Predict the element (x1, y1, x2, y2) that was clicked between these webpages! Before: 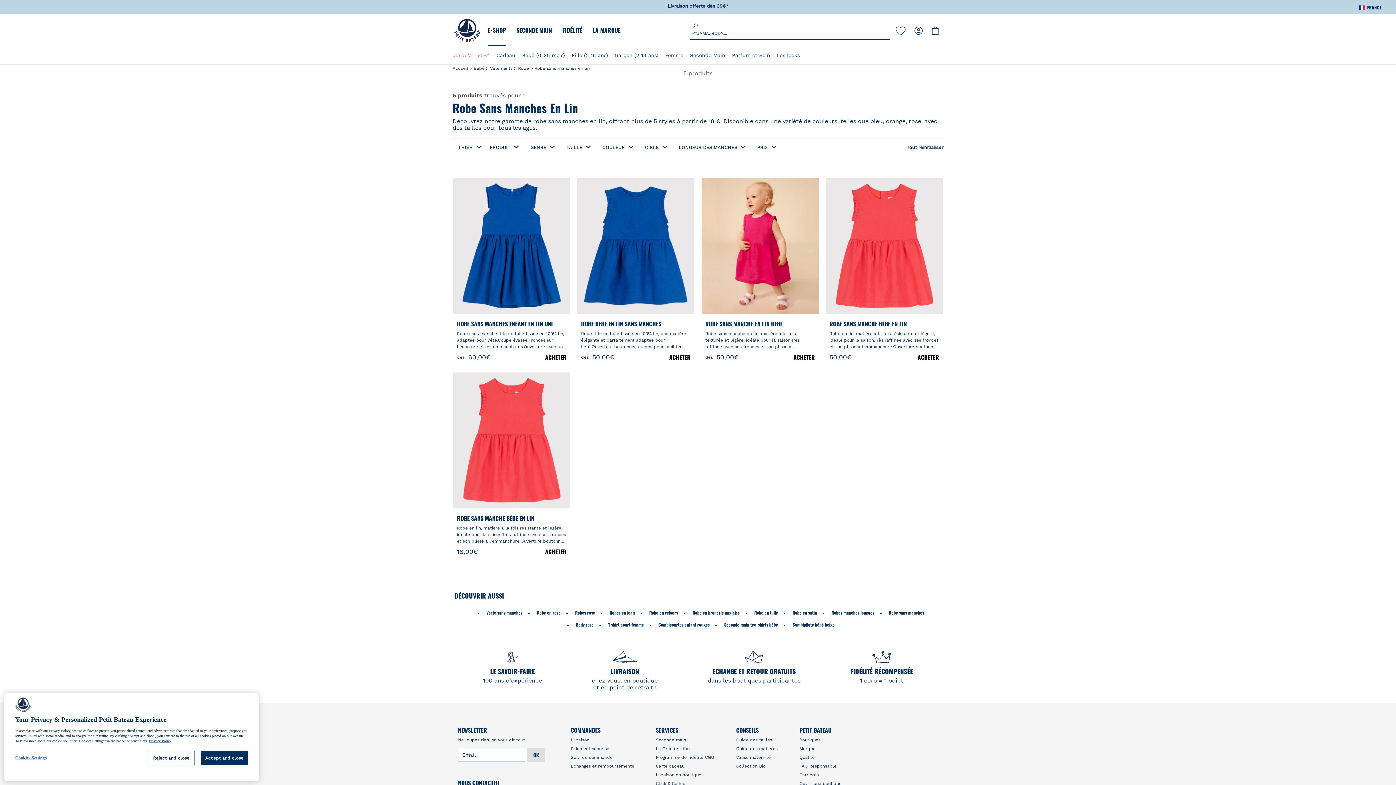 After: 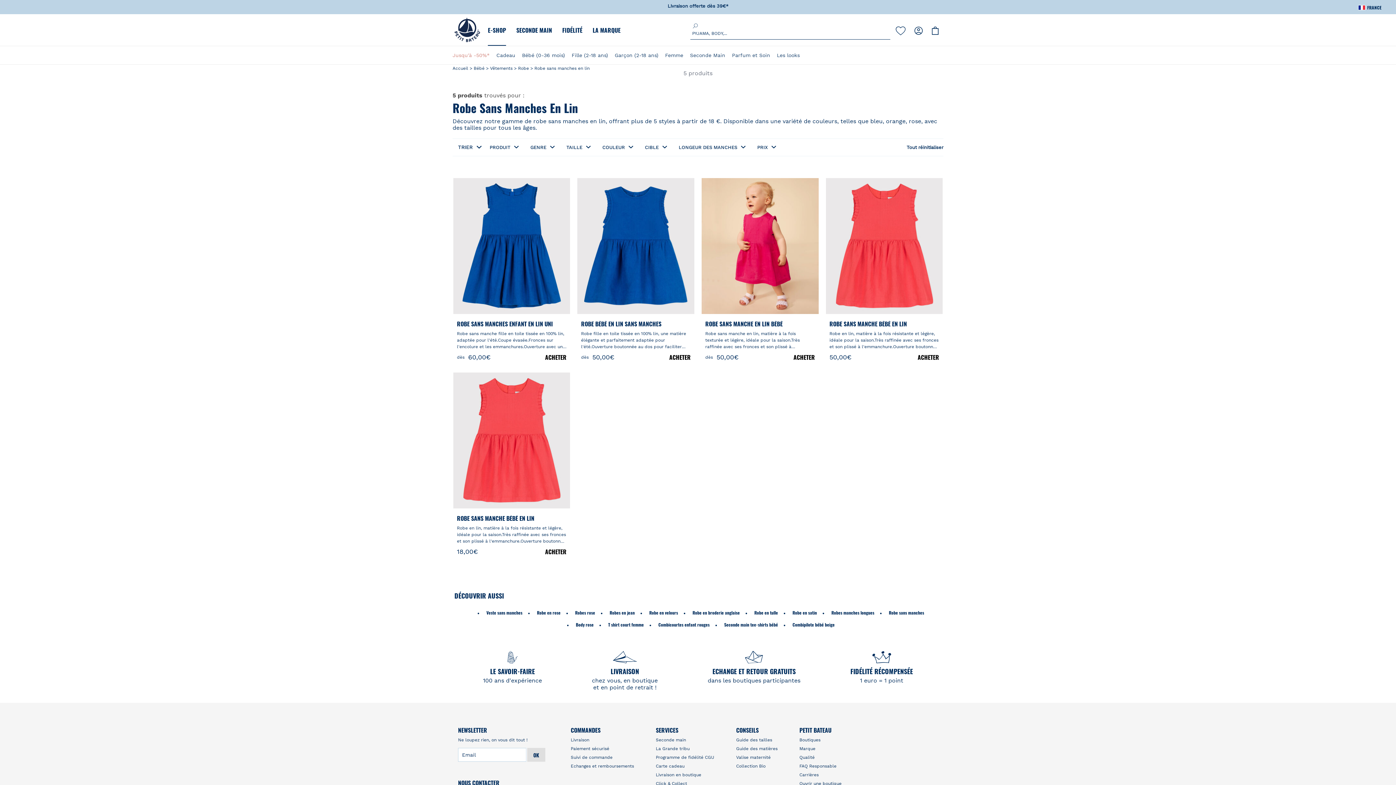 Action: bbox: (200, 750, 248, 765) label: Accept and close